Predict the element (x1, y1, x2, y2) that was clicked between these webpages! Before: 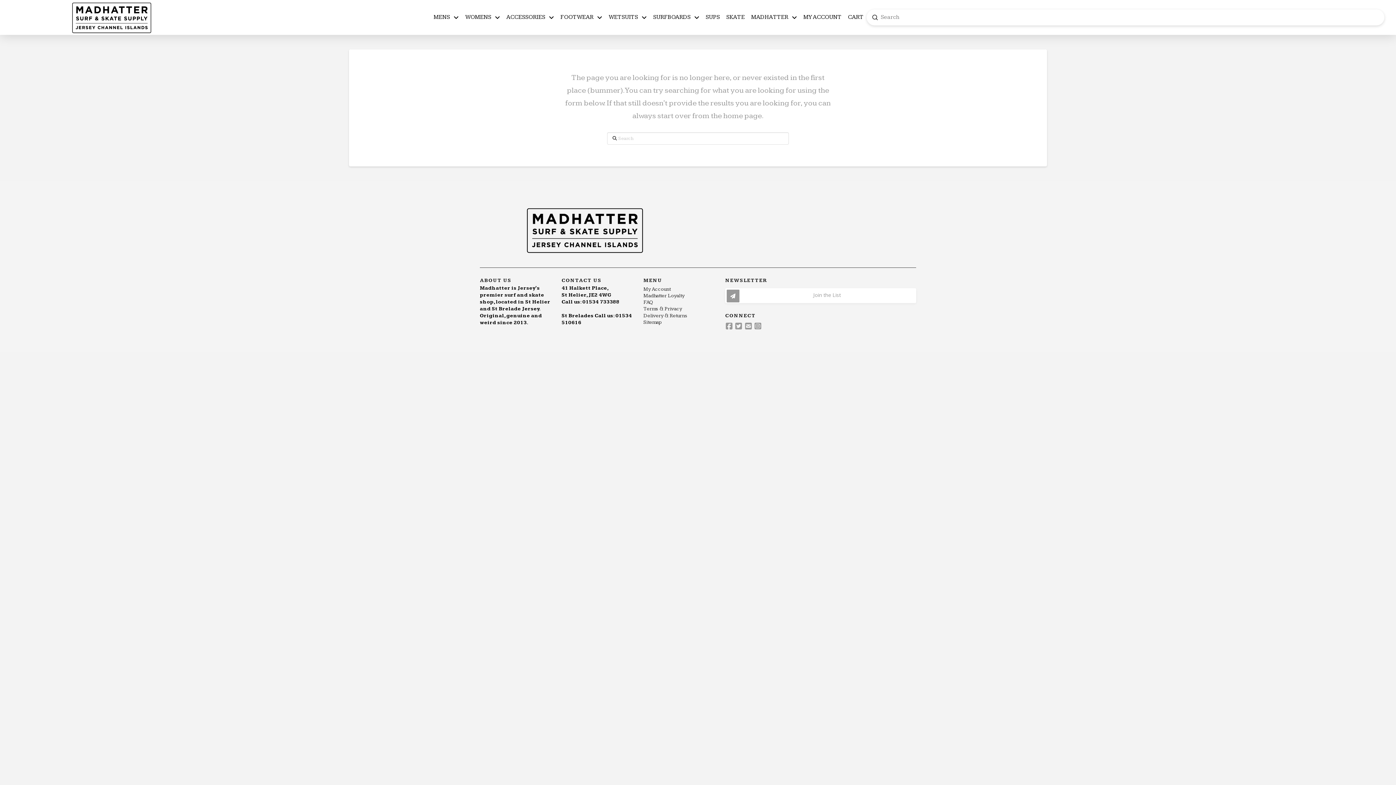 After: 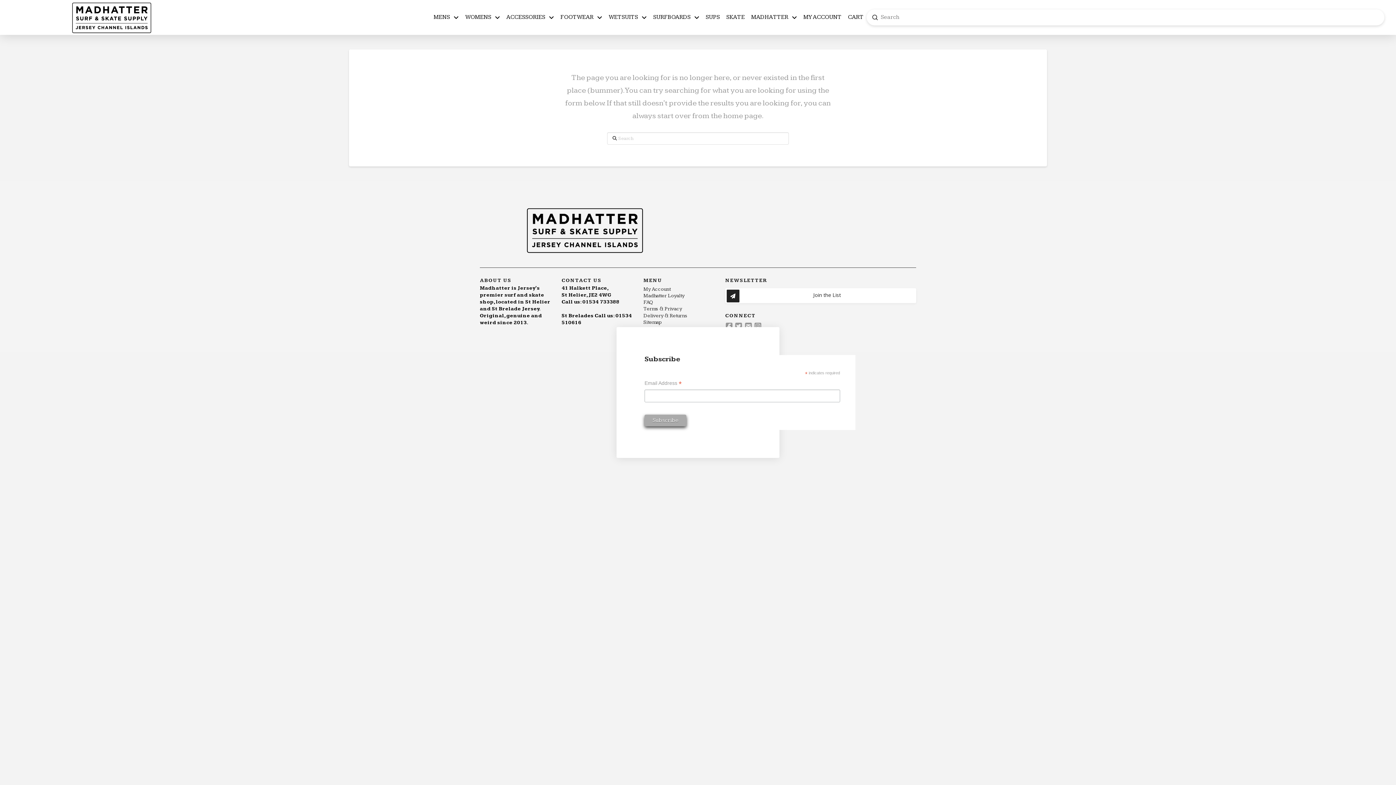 Action: label: Toggle Modal Content bbox: (725, 288, 916, 303)